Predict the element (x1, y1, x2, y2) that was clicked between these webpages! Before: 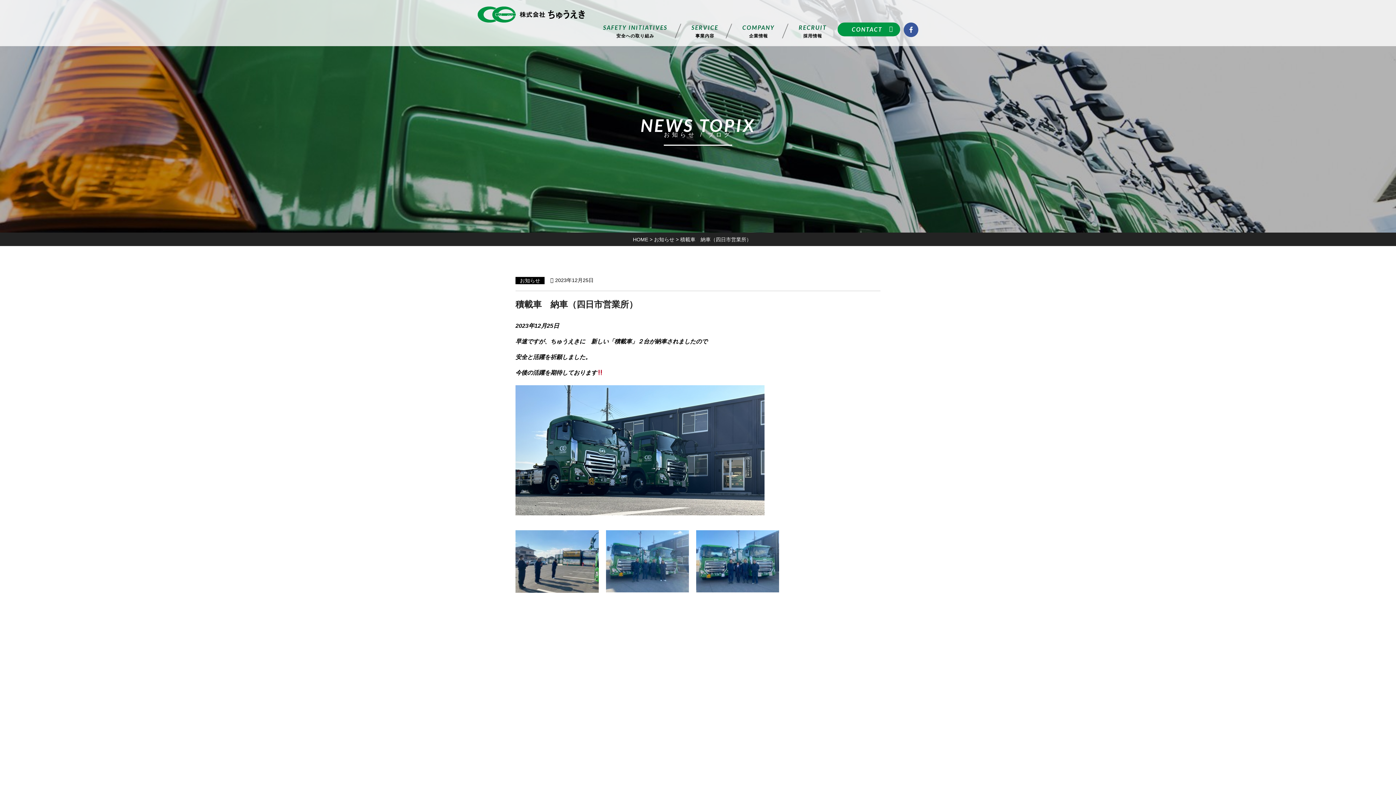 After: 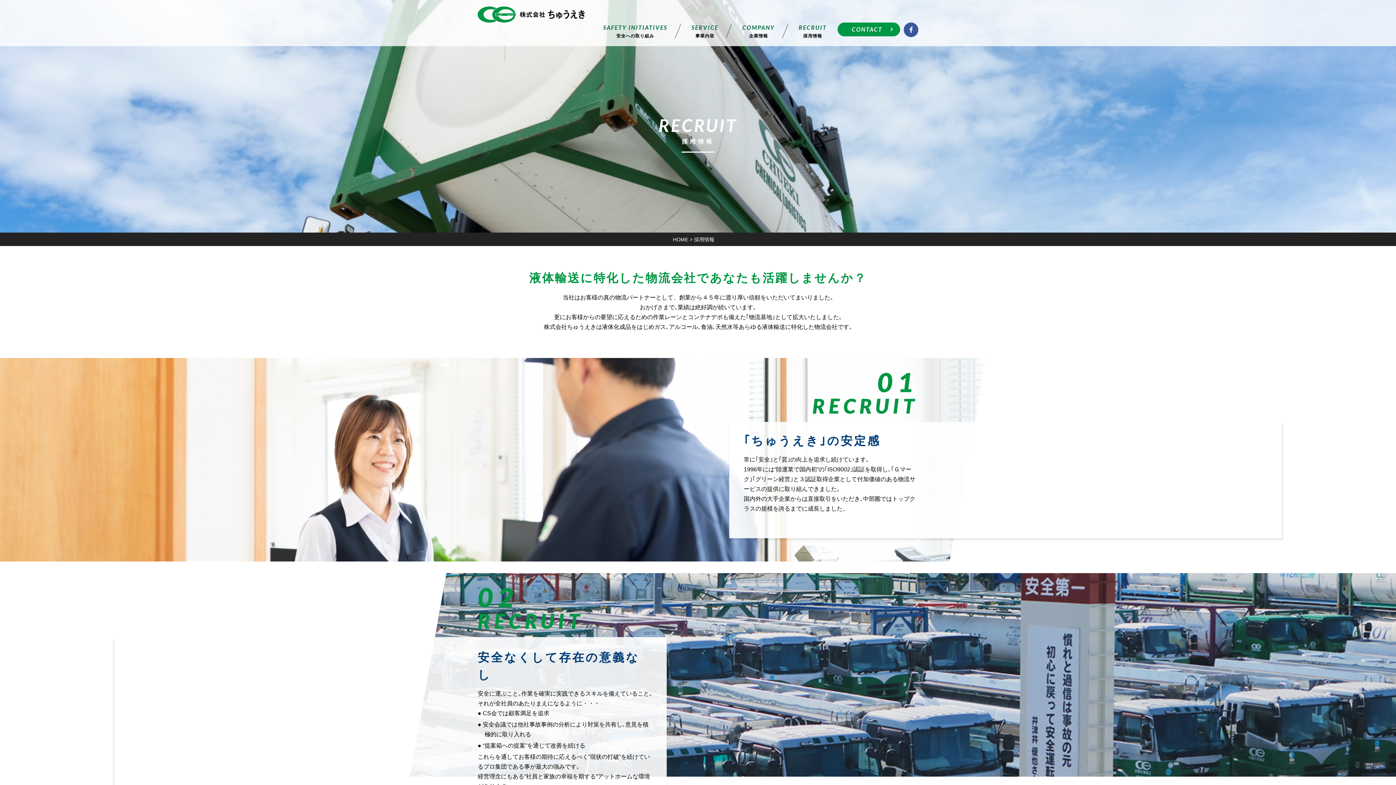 Action: label: RECRUIT
採用情報 bbox: (788, 22, 829, 39)